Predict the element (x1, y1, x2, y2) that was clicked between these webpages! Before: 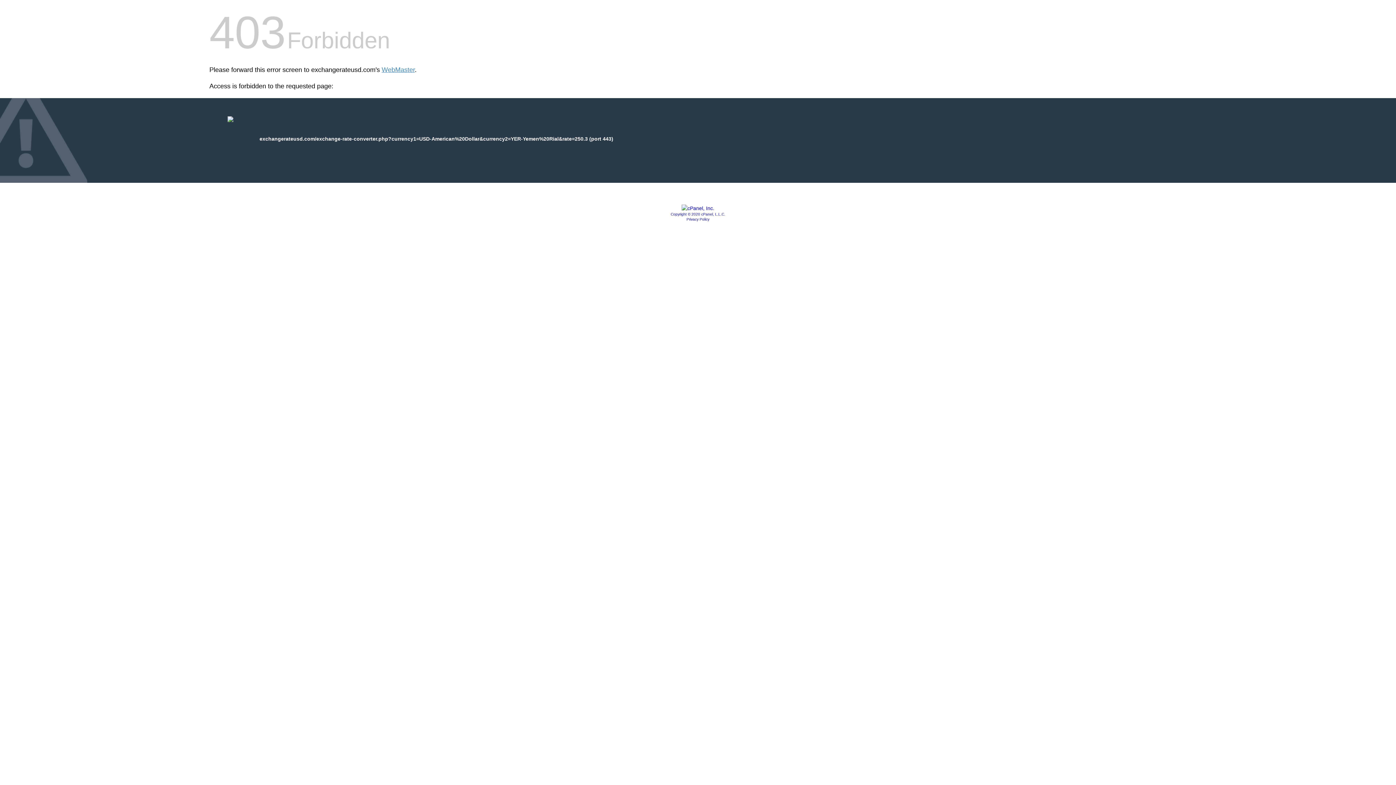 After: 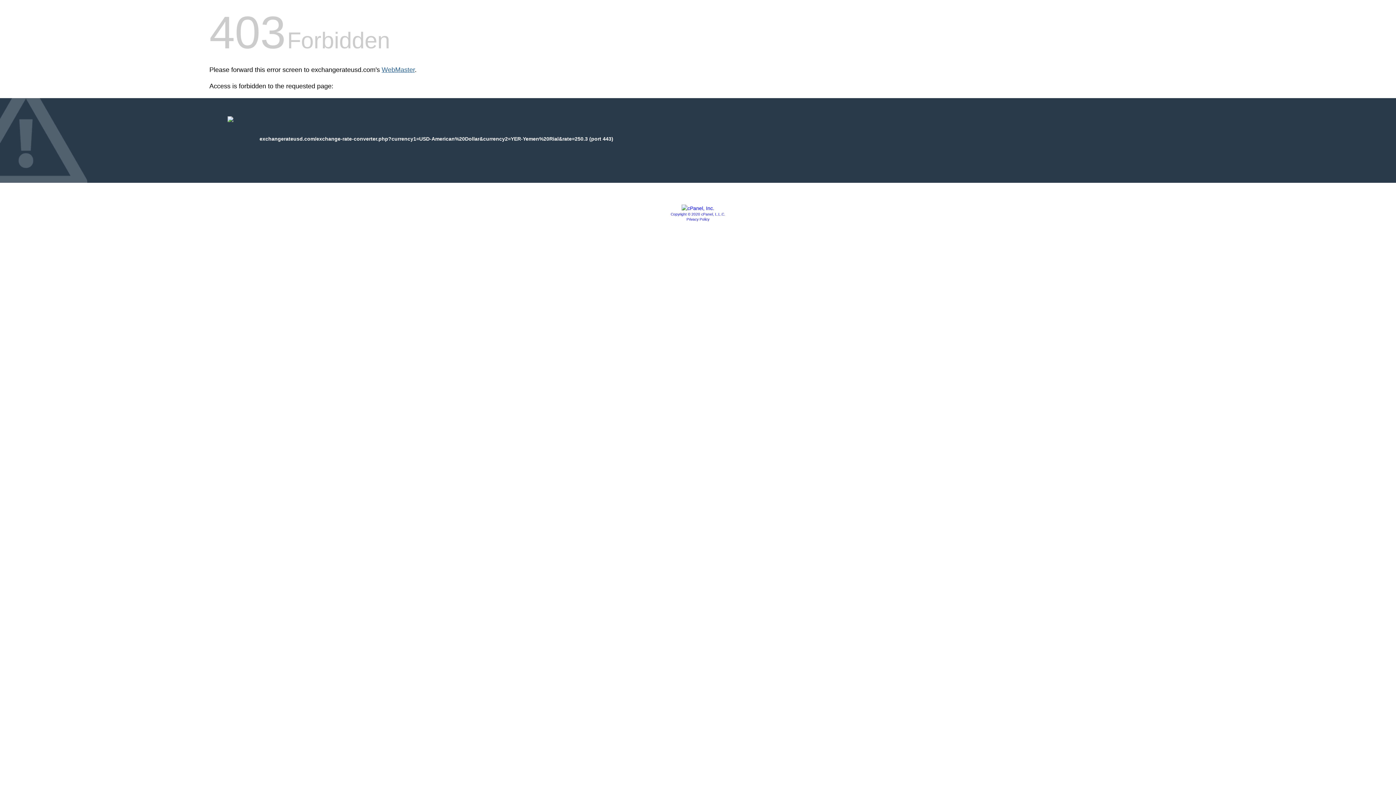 Action: label: WebMaster bbox: (381, 66, 414, 73)